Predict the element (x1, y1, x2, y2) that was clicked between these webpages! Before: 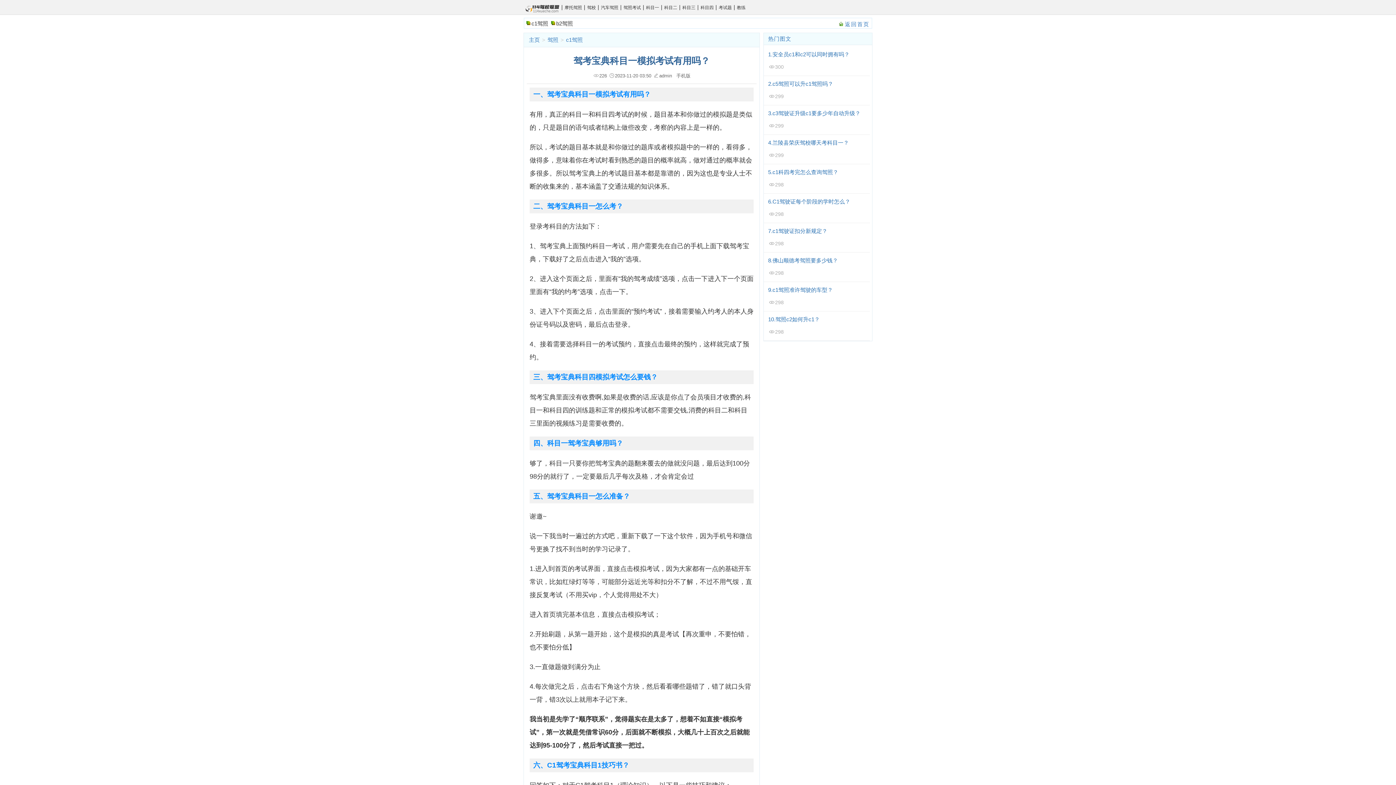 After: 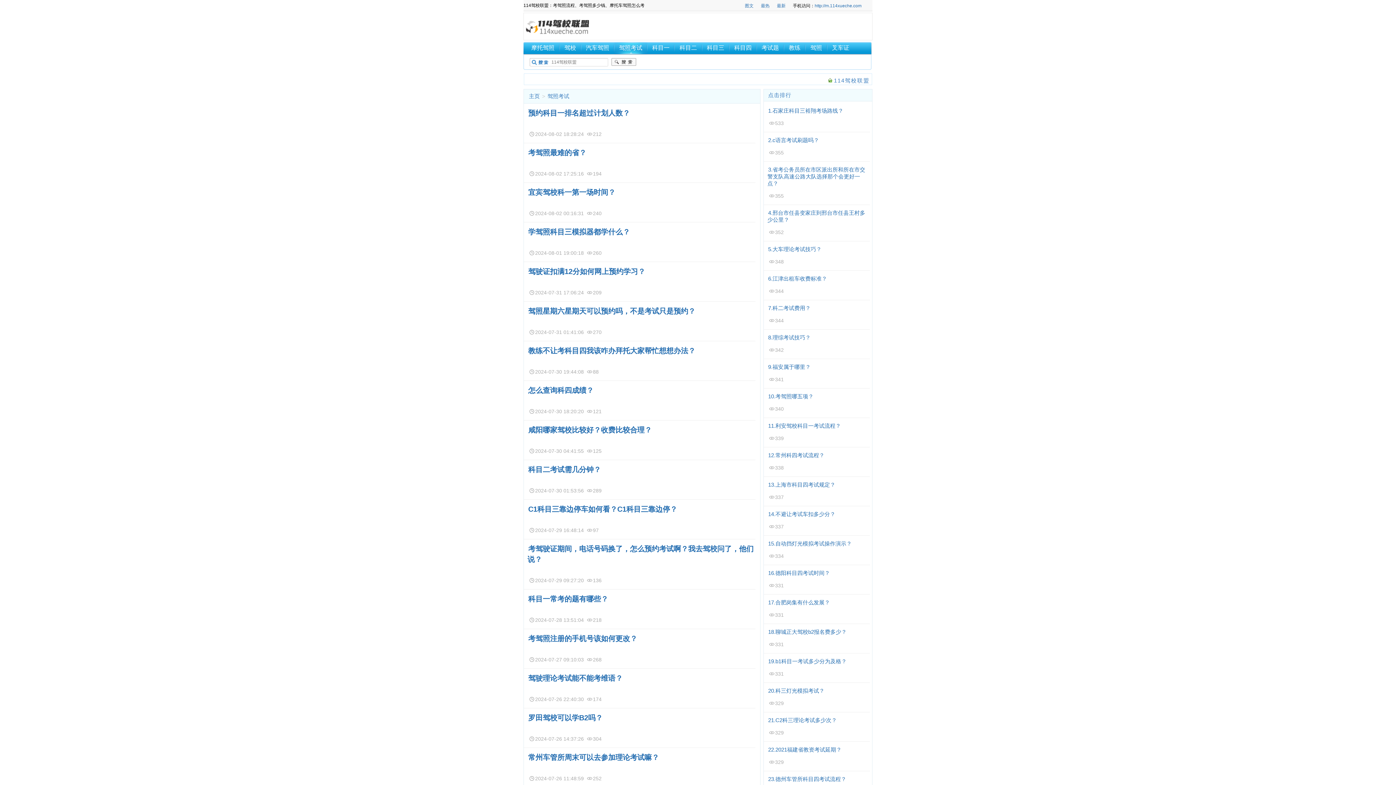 Action: label: 驾照考试 bbox: (621, 0, 642, 14)